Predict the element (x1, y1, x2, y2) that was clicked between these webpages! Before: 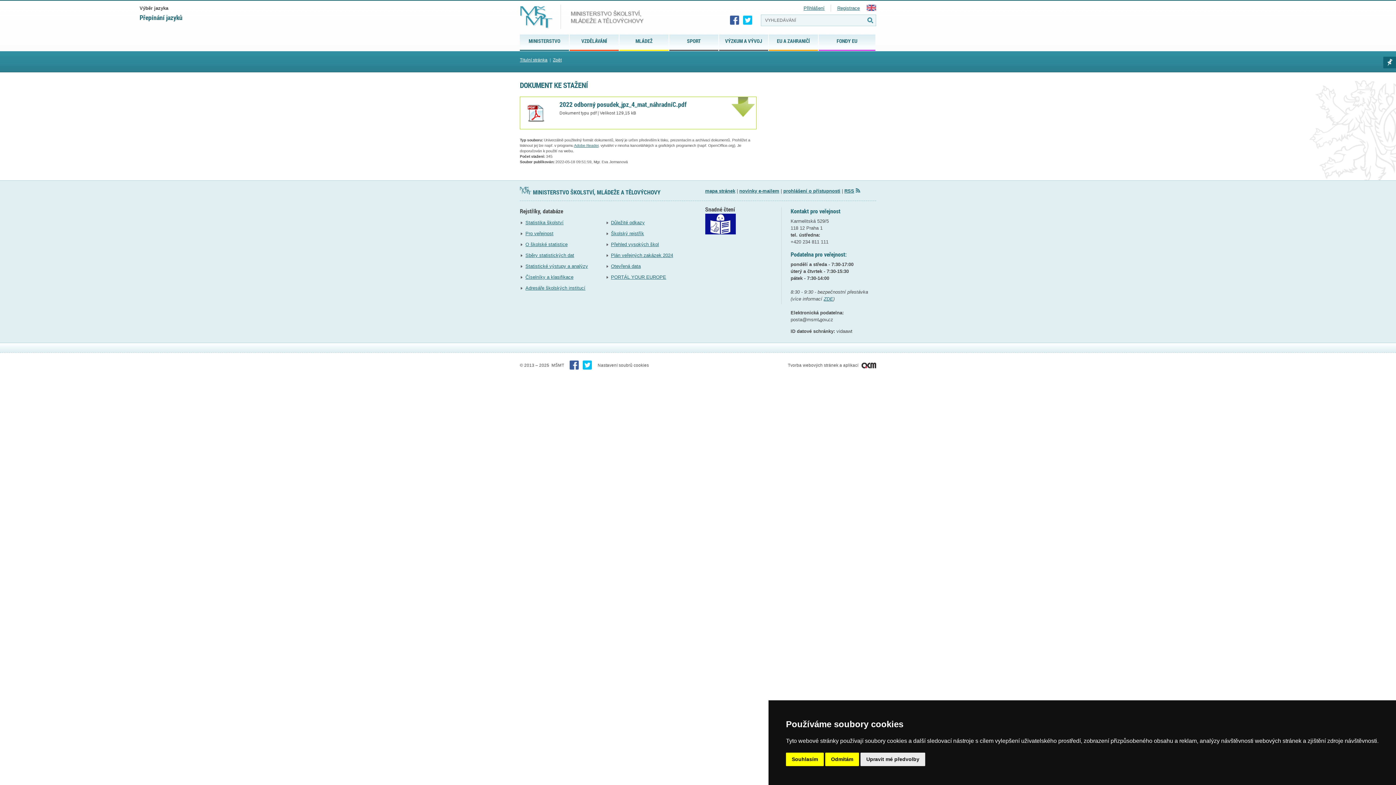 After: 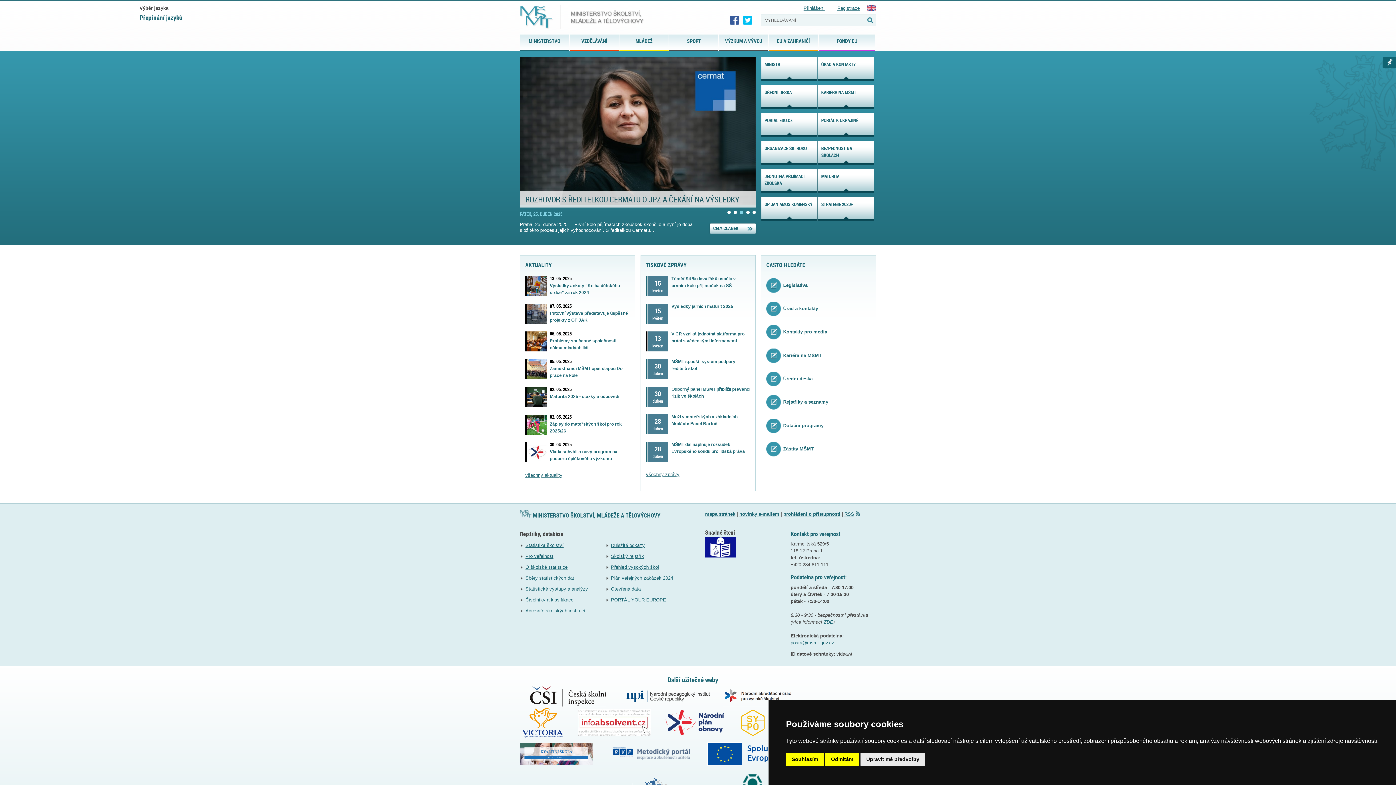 Action: bbox: (520, 57, 547, 62) label: Titulní stránka